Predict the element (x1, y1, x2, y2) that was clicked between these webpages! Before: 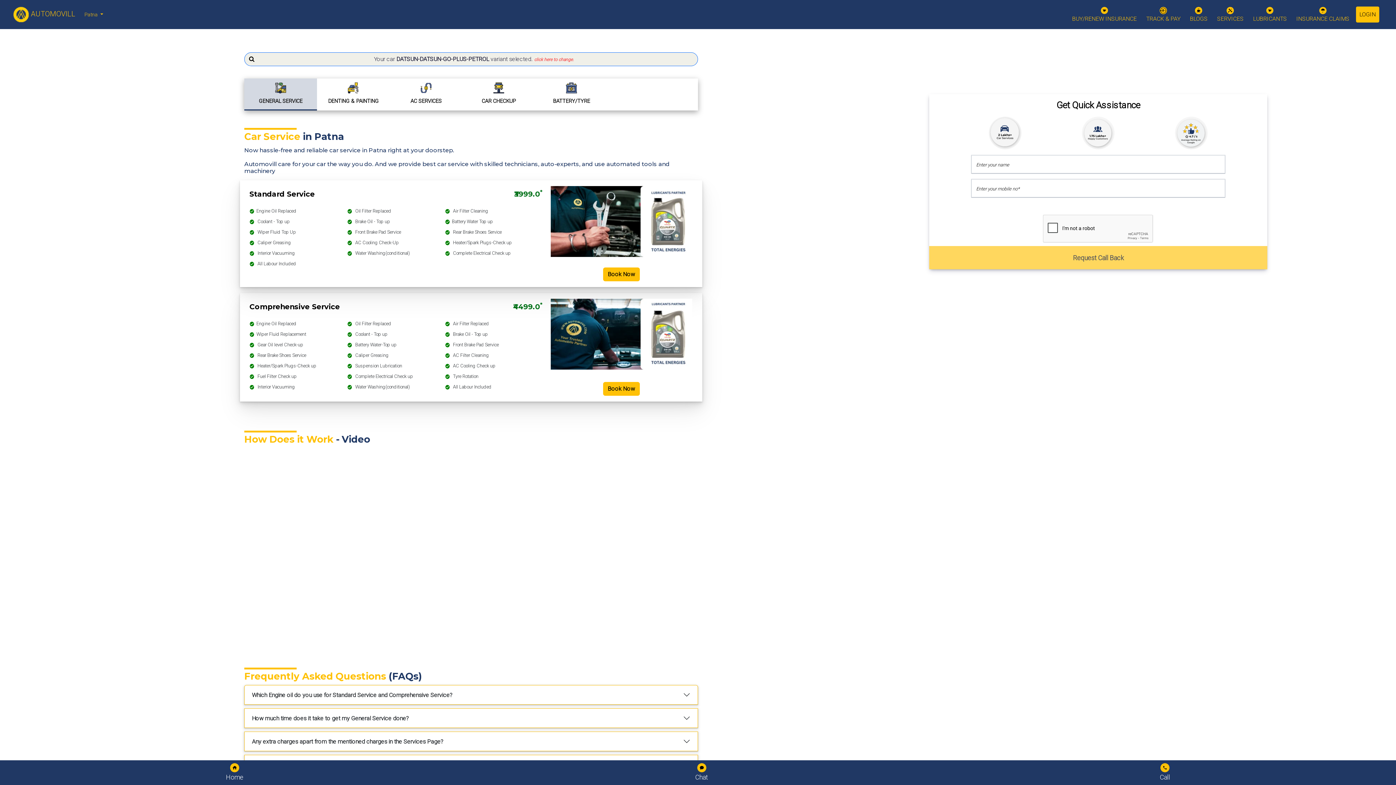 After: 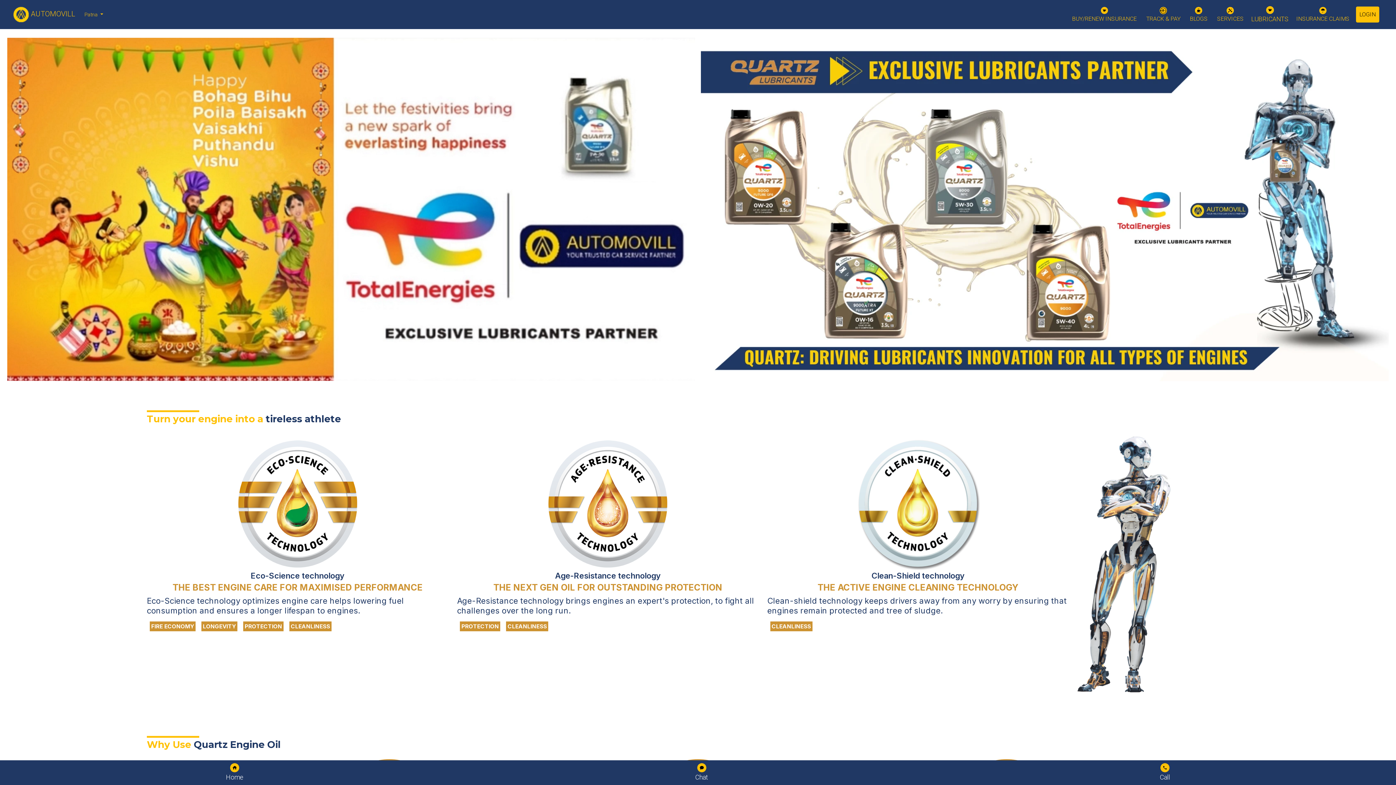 Action: label: LUBRICANTS bbox: (1250, 2, 1290, 26)